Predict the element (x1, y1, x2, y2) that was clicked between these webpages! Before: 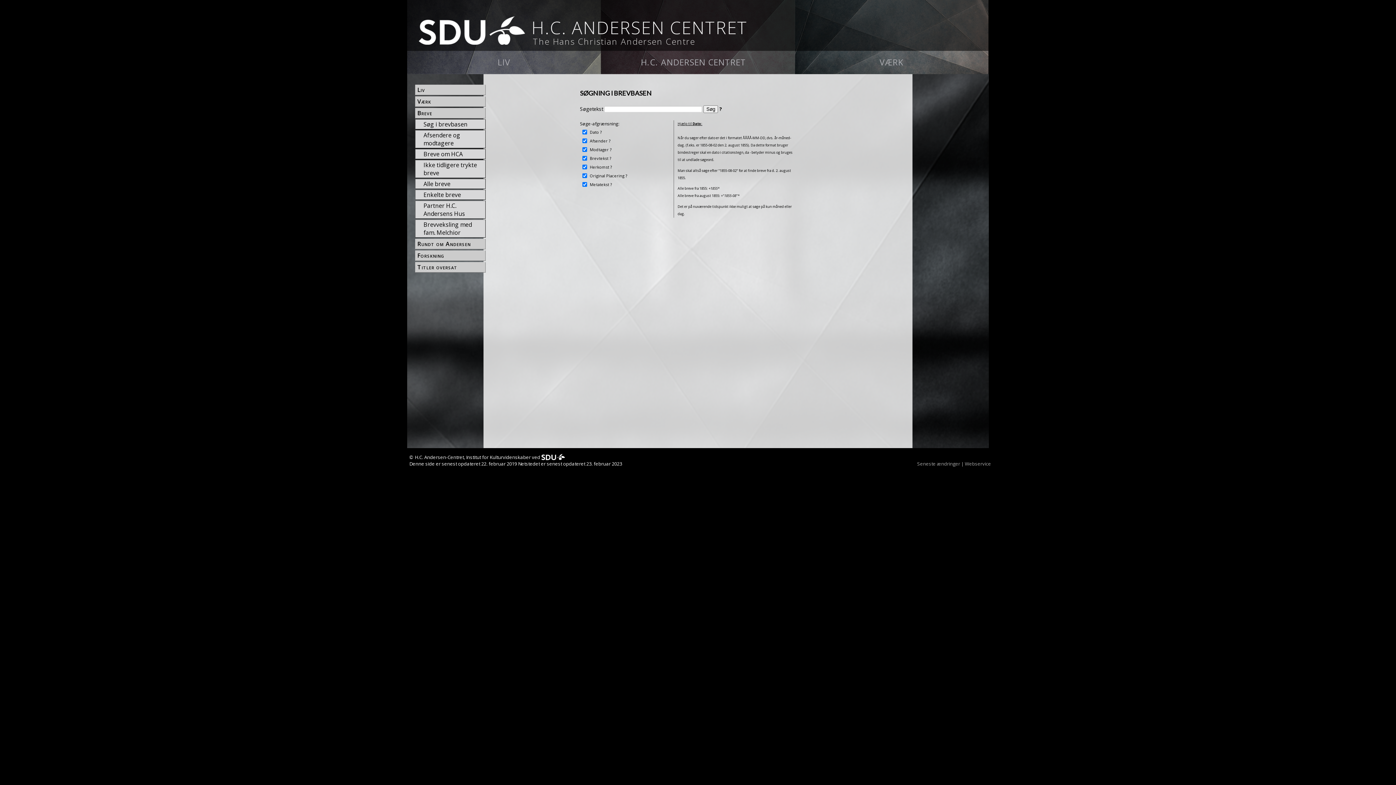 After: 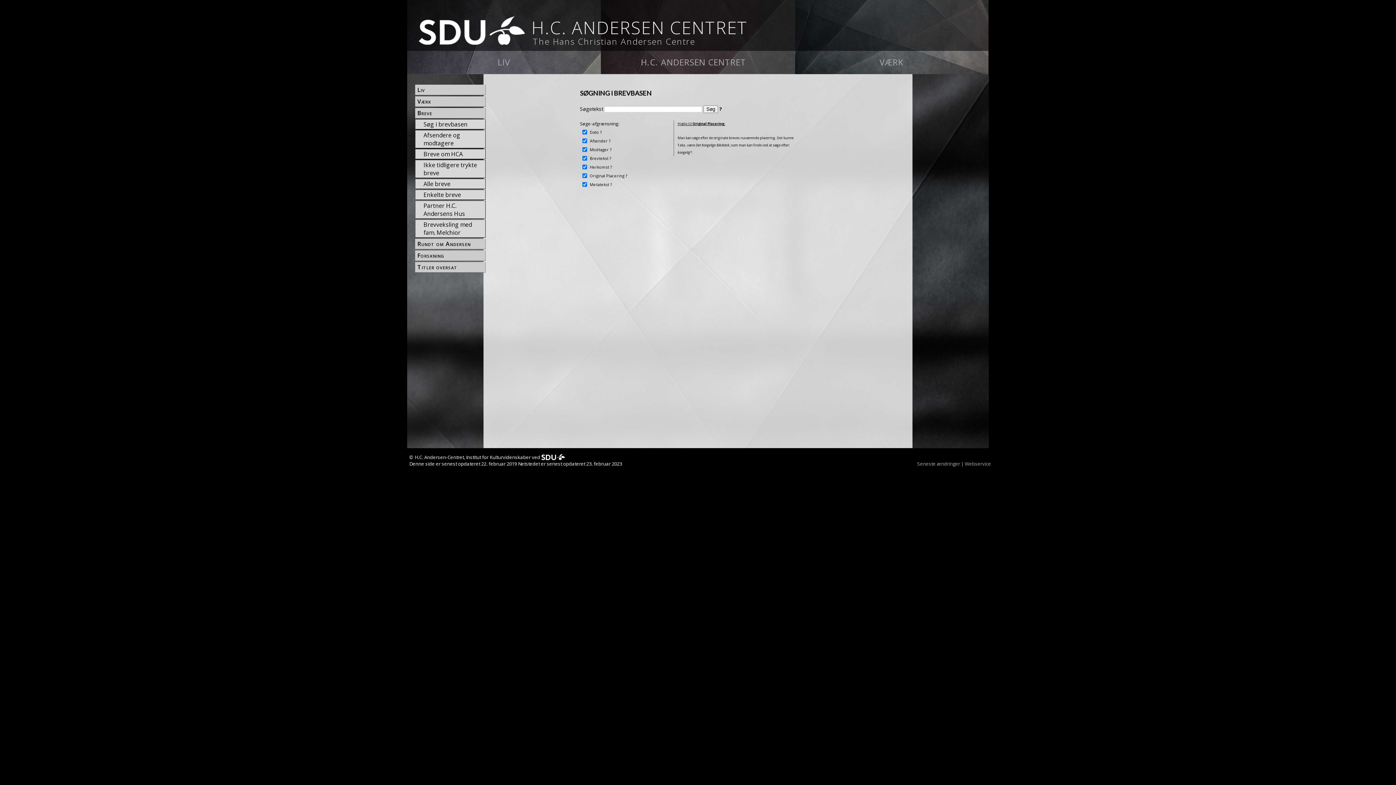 Action: bbox: (621, 173, 624, 178) label: ?